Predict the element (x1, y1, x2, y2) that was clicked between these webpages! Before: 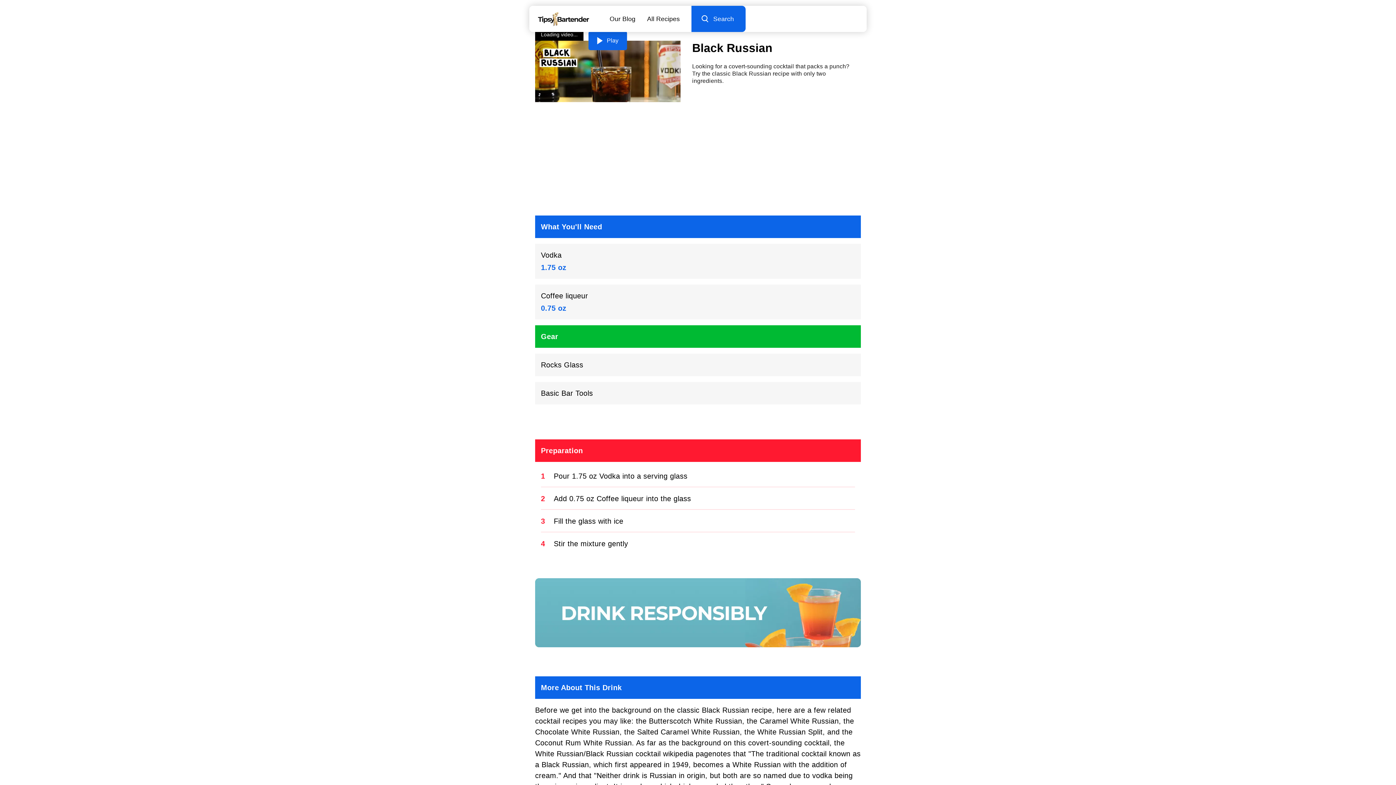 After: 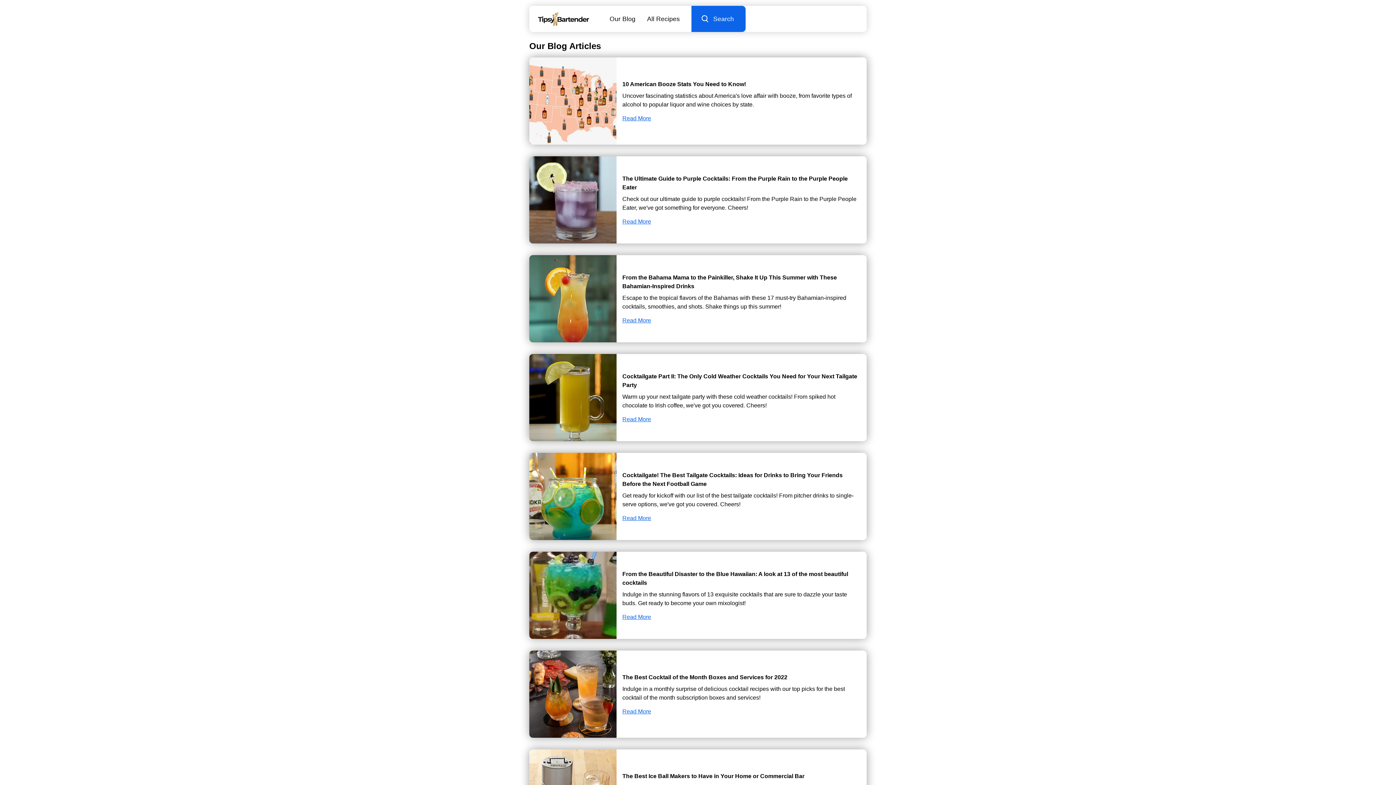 Action: bbox: (598, 5, 635, 32) label: Our Blog